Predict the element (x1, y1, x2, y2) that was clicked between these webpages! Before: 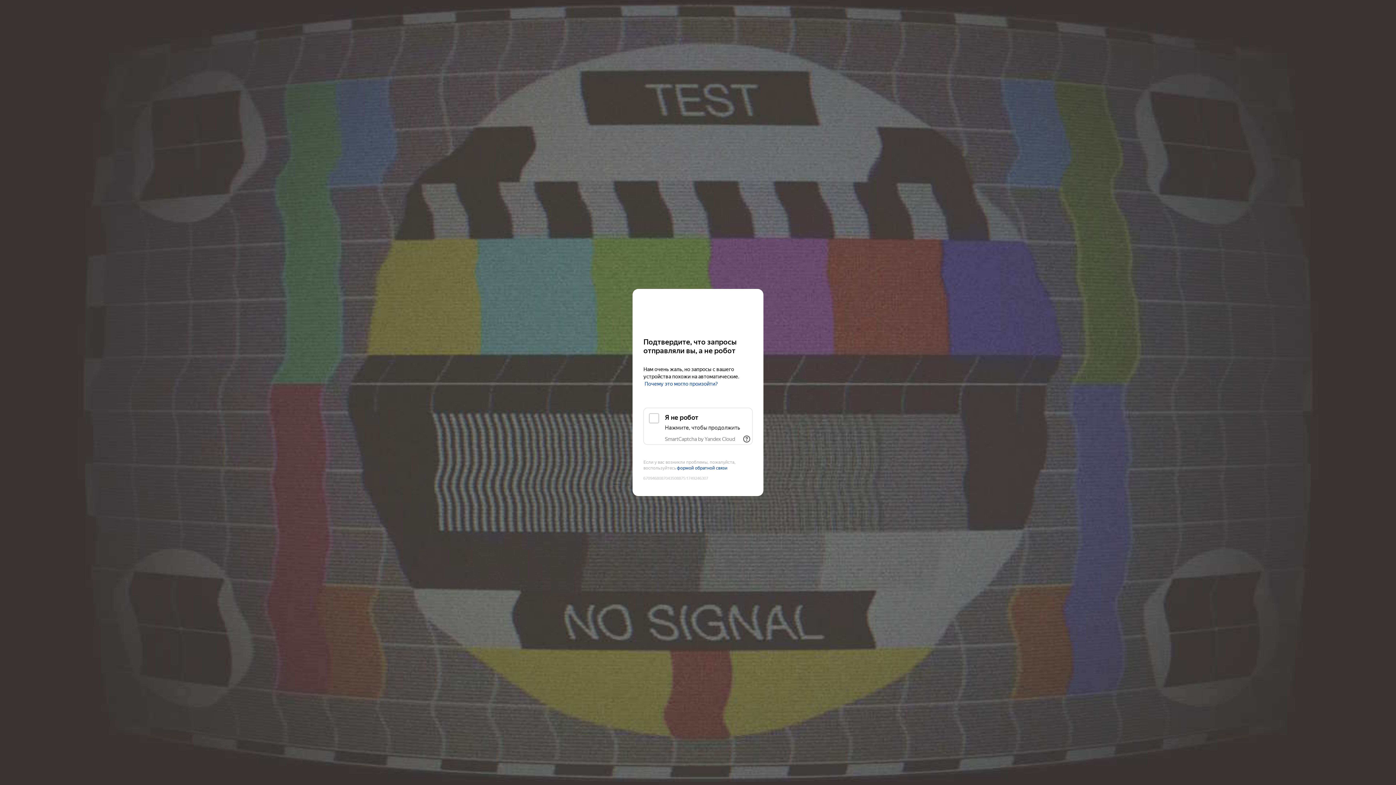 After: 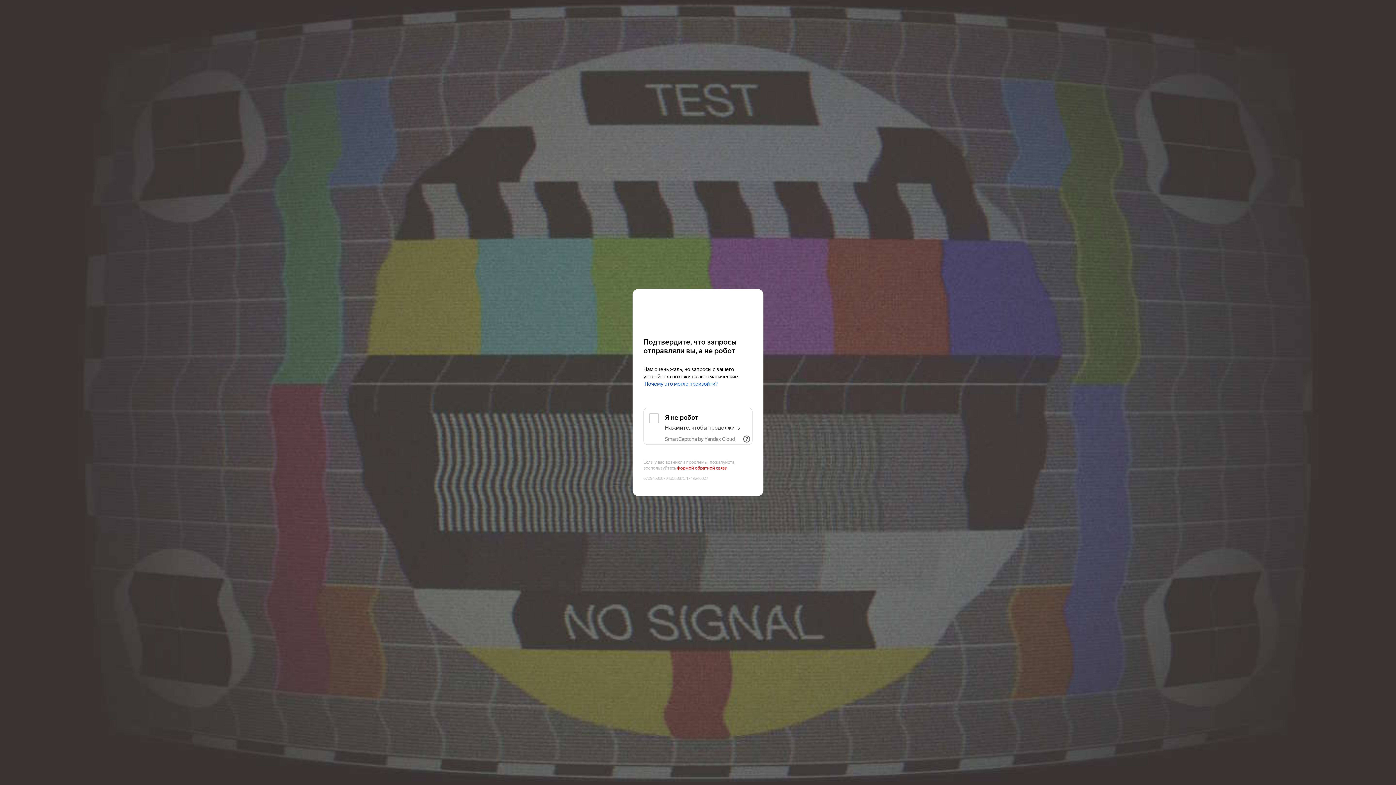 Action: label: формой обратной связи bbox: (677, 465, 727, 471)